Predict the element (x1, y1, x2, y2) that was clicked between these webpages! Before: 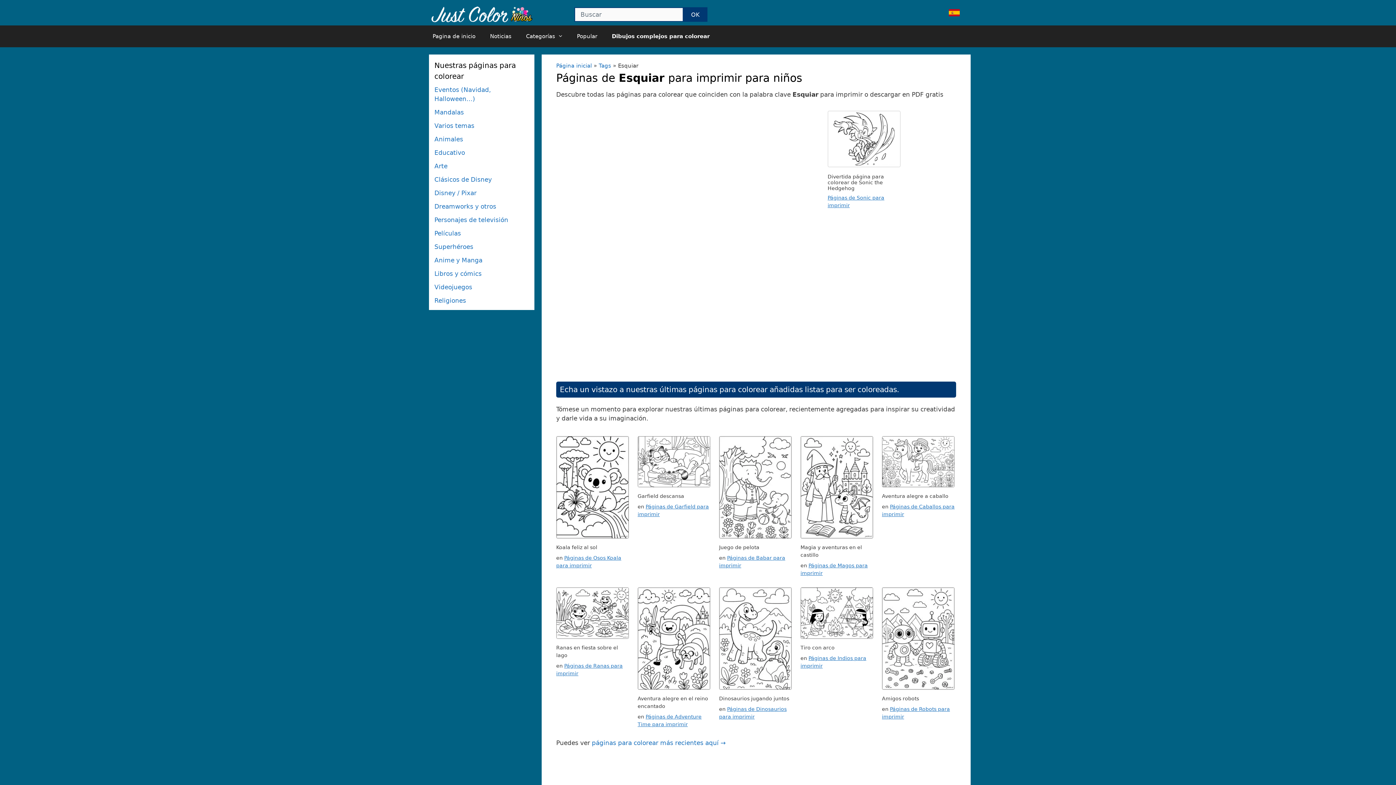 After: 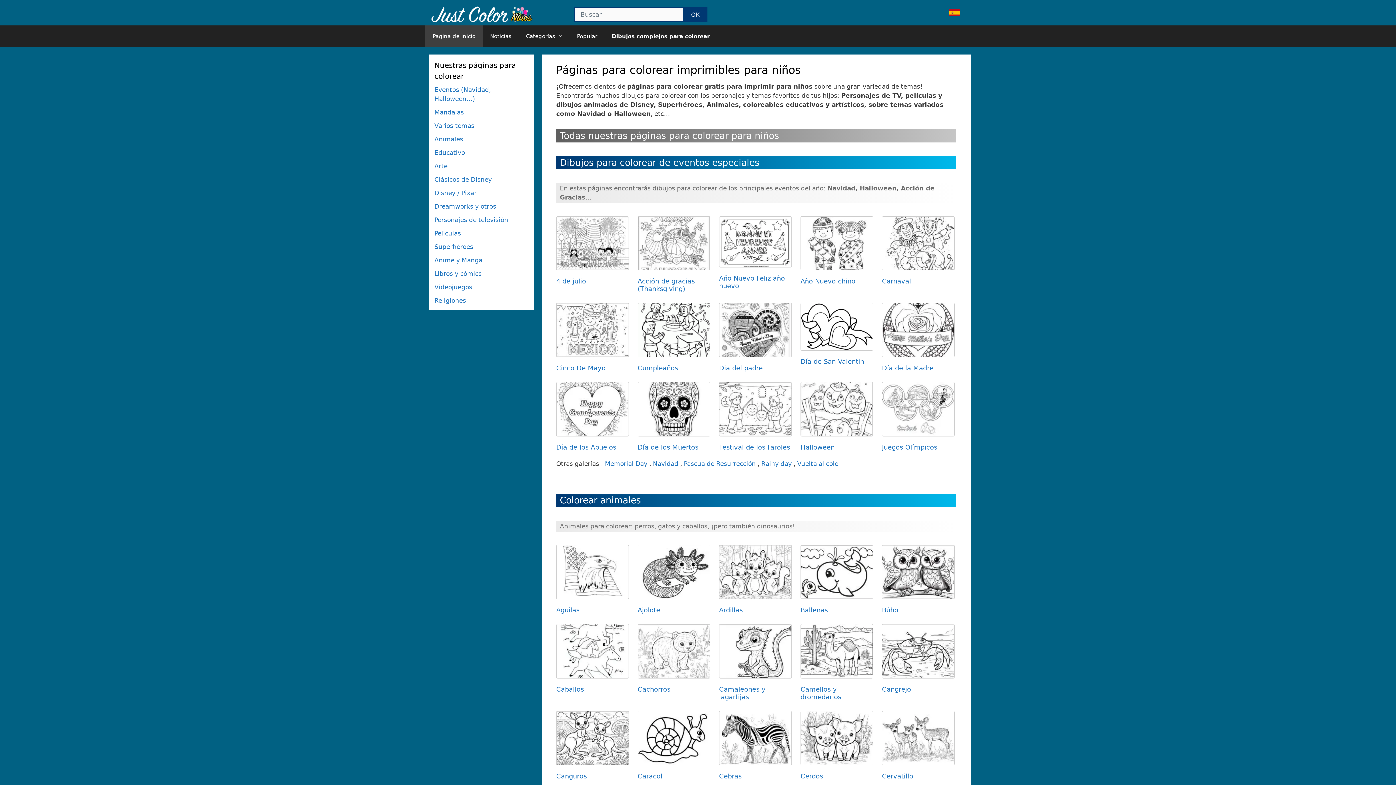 Action: bbox: (429, 10, 533, 17)